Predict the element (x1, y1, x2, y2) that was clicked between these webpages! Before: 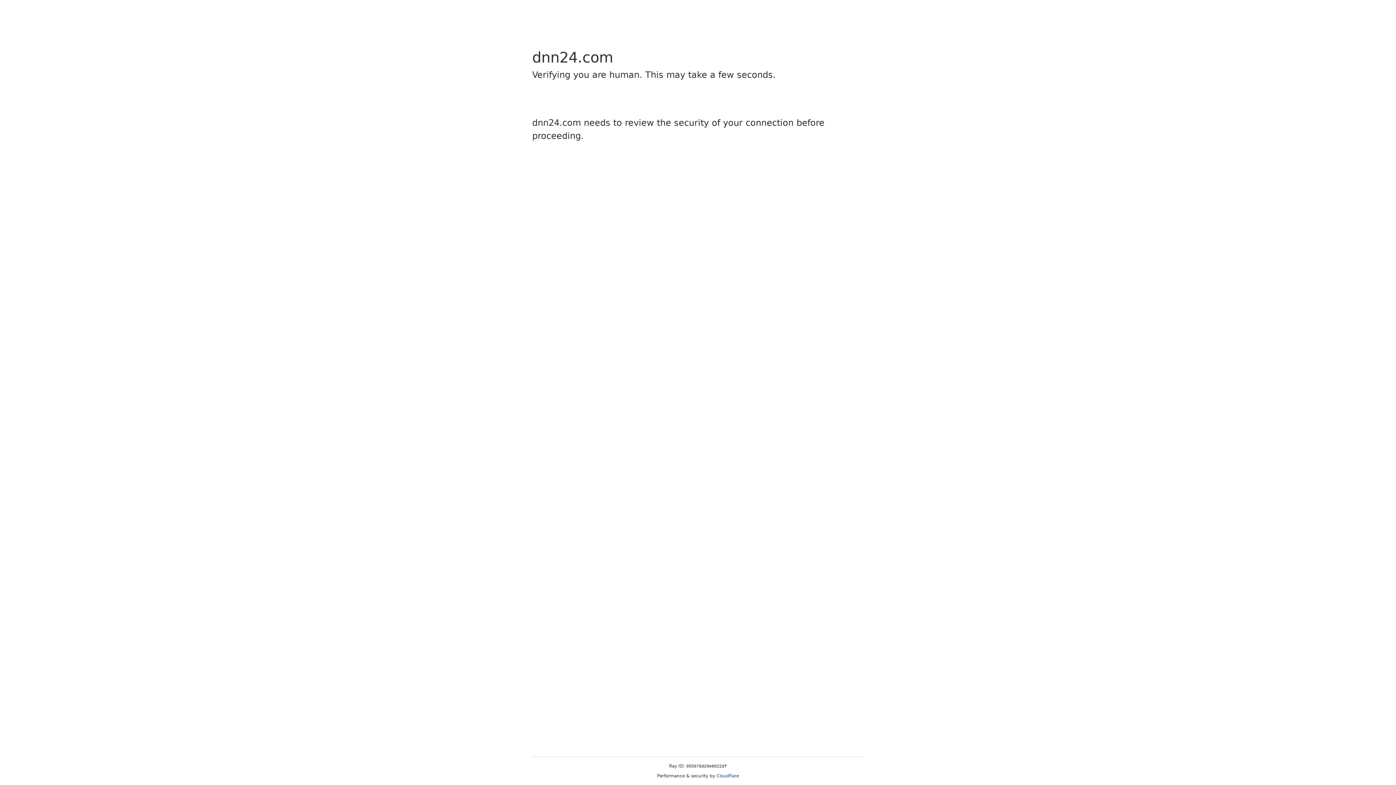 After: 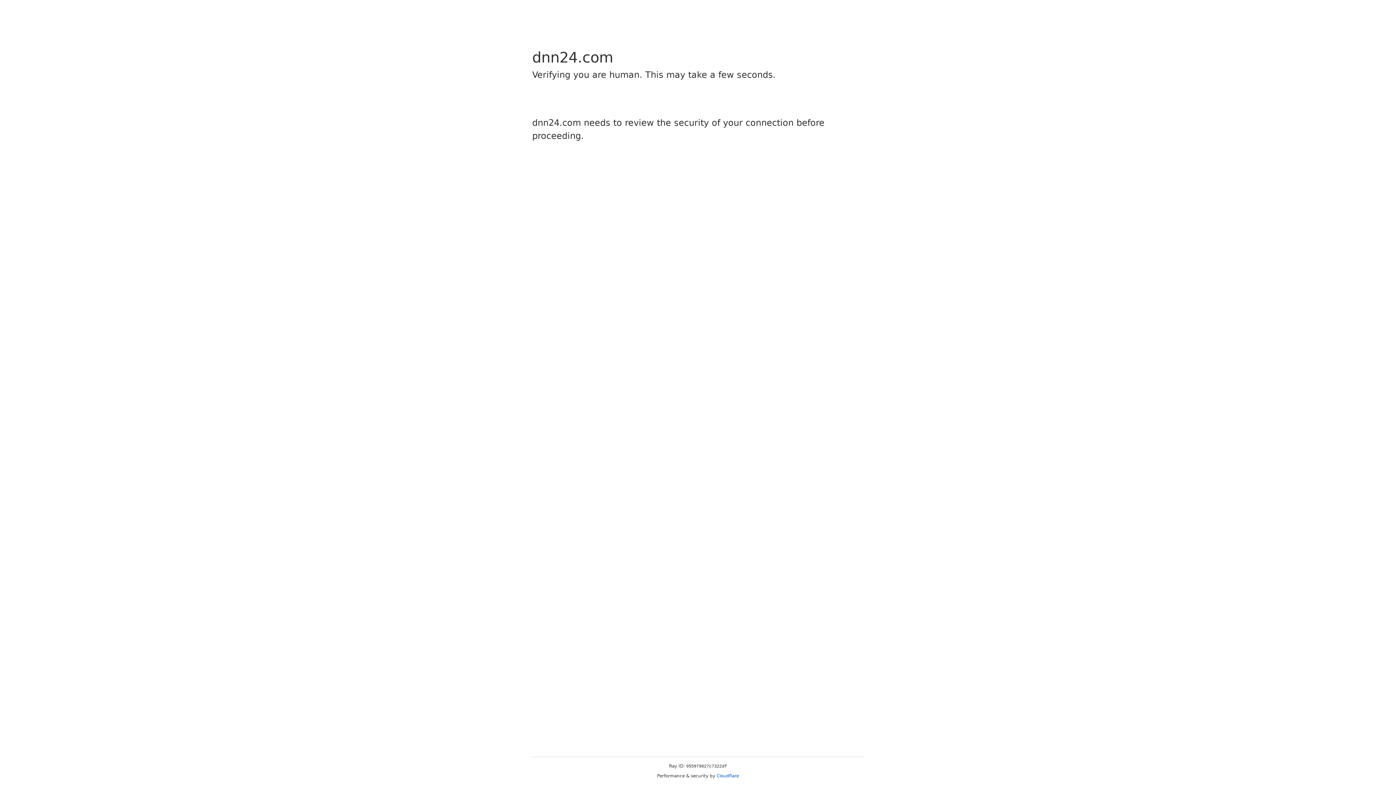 Action: label: Cloudflare bbox: (716, 773, 739, 778)